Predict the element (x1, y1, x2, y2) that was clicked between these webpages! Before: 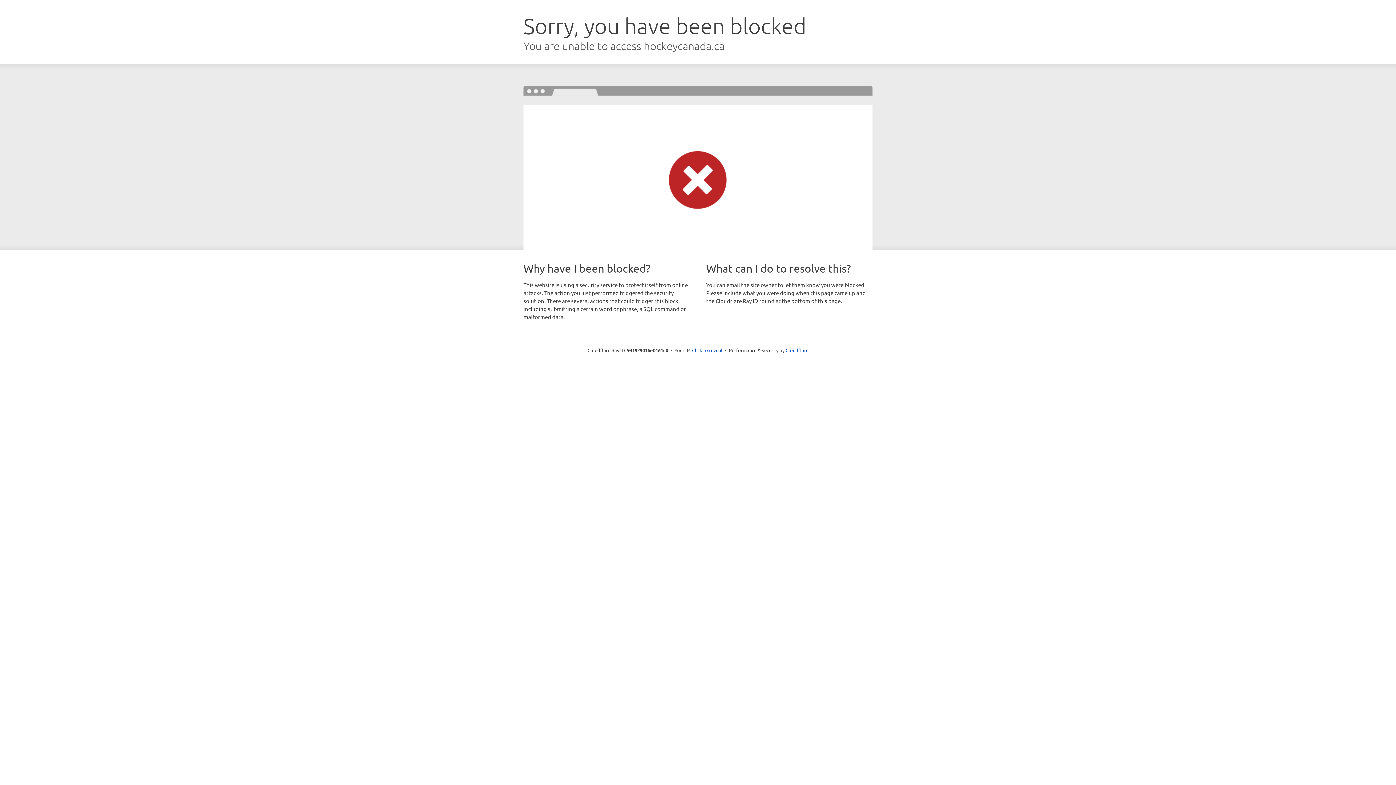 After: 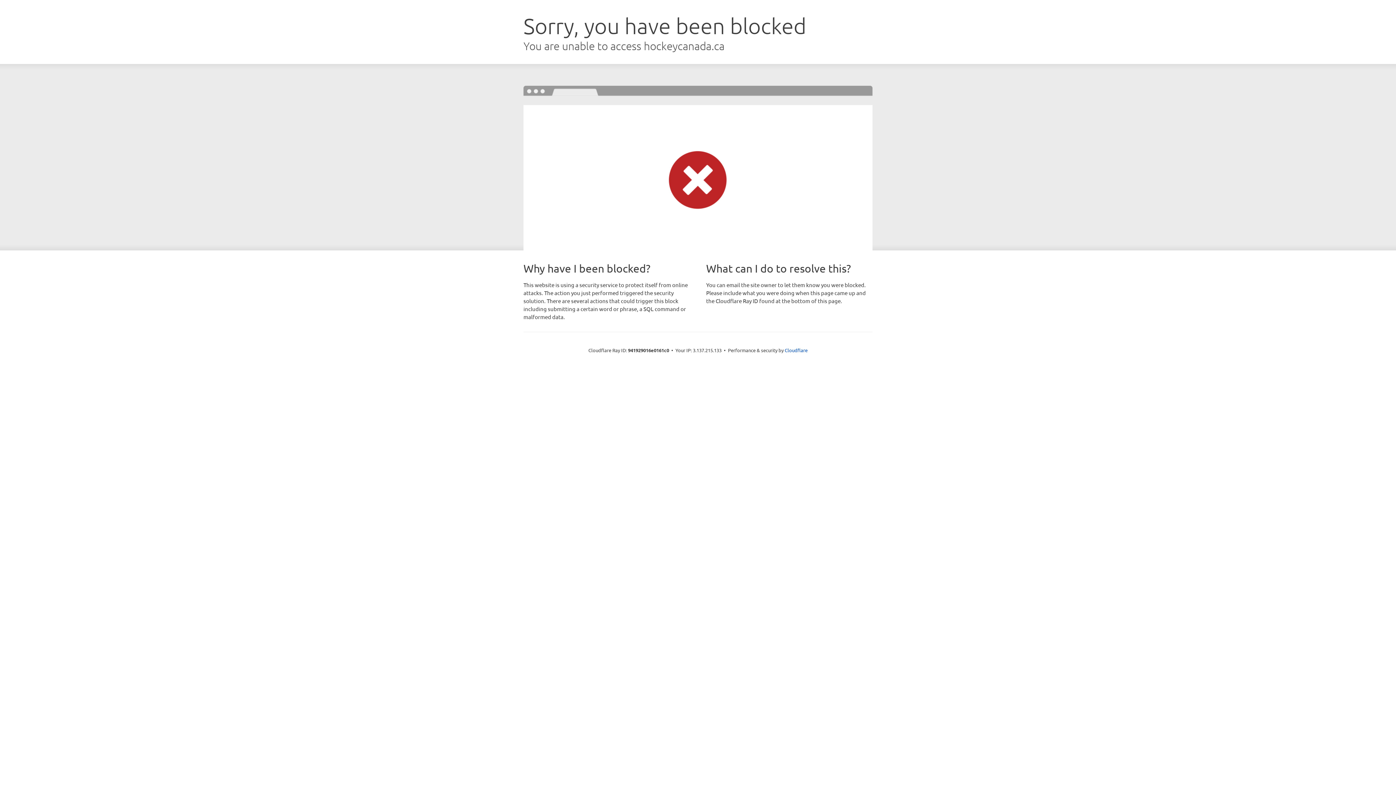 Action: bbox: (692, 346, 722, 353) label: Click to reveal